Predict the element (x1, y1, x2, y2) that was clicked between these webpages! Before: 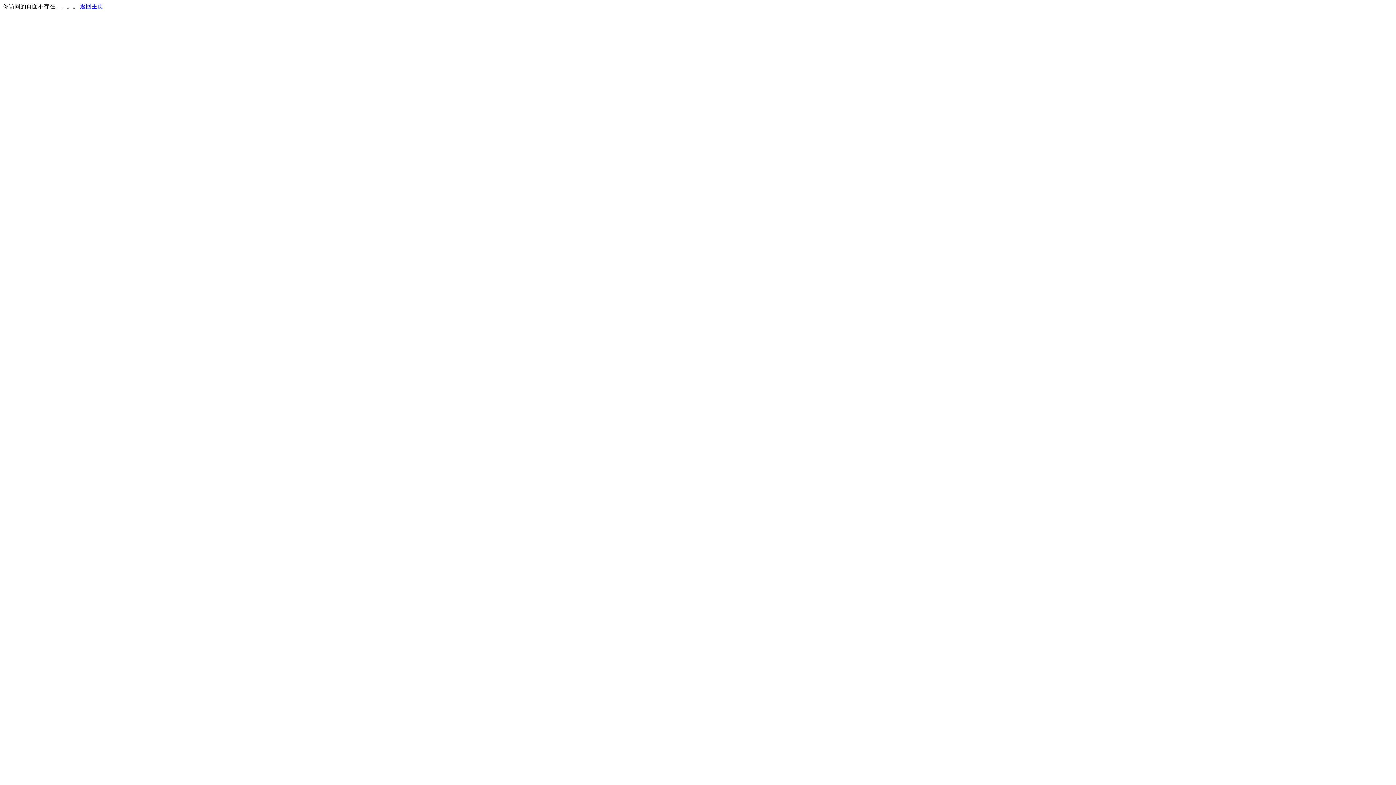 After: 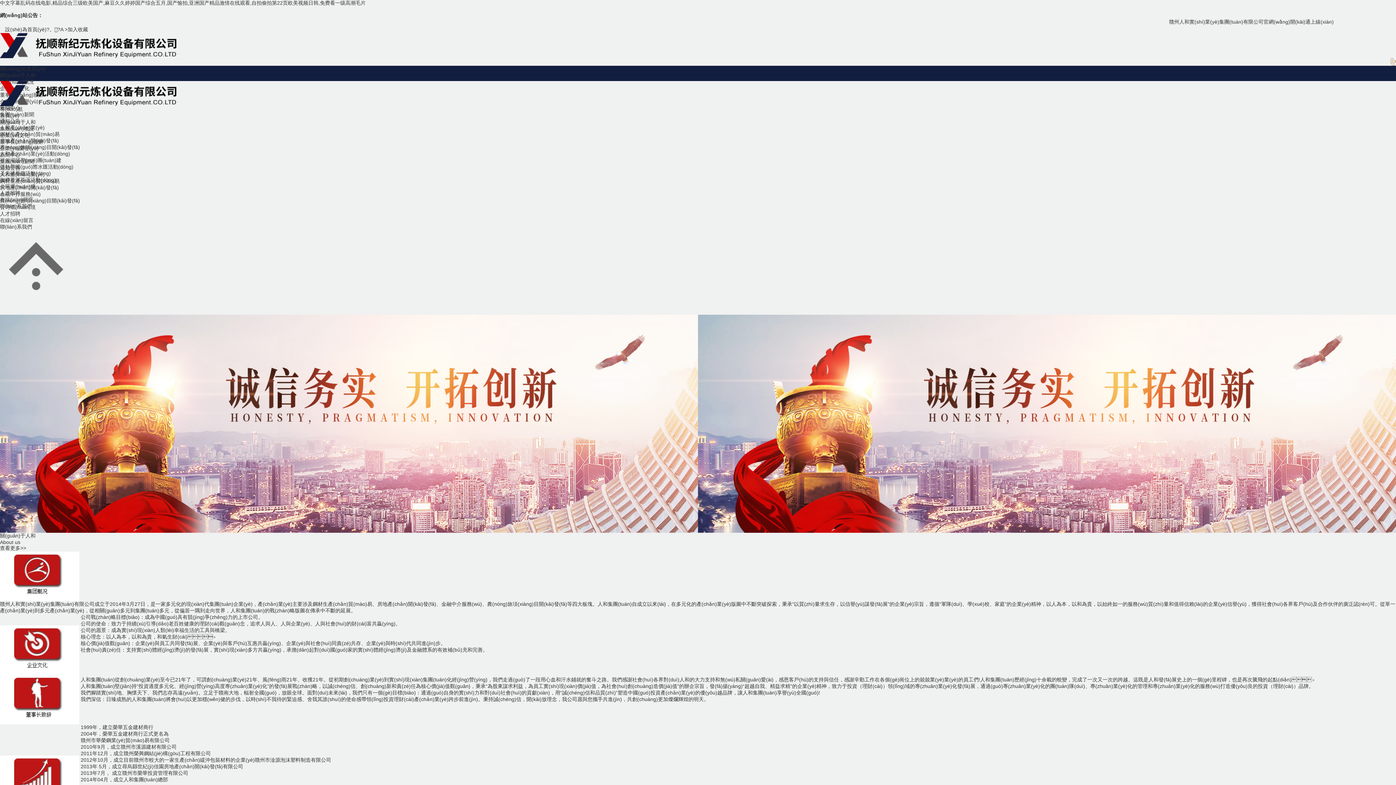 Action: bbox: (80, 3, 103, 9) label: 返回主页